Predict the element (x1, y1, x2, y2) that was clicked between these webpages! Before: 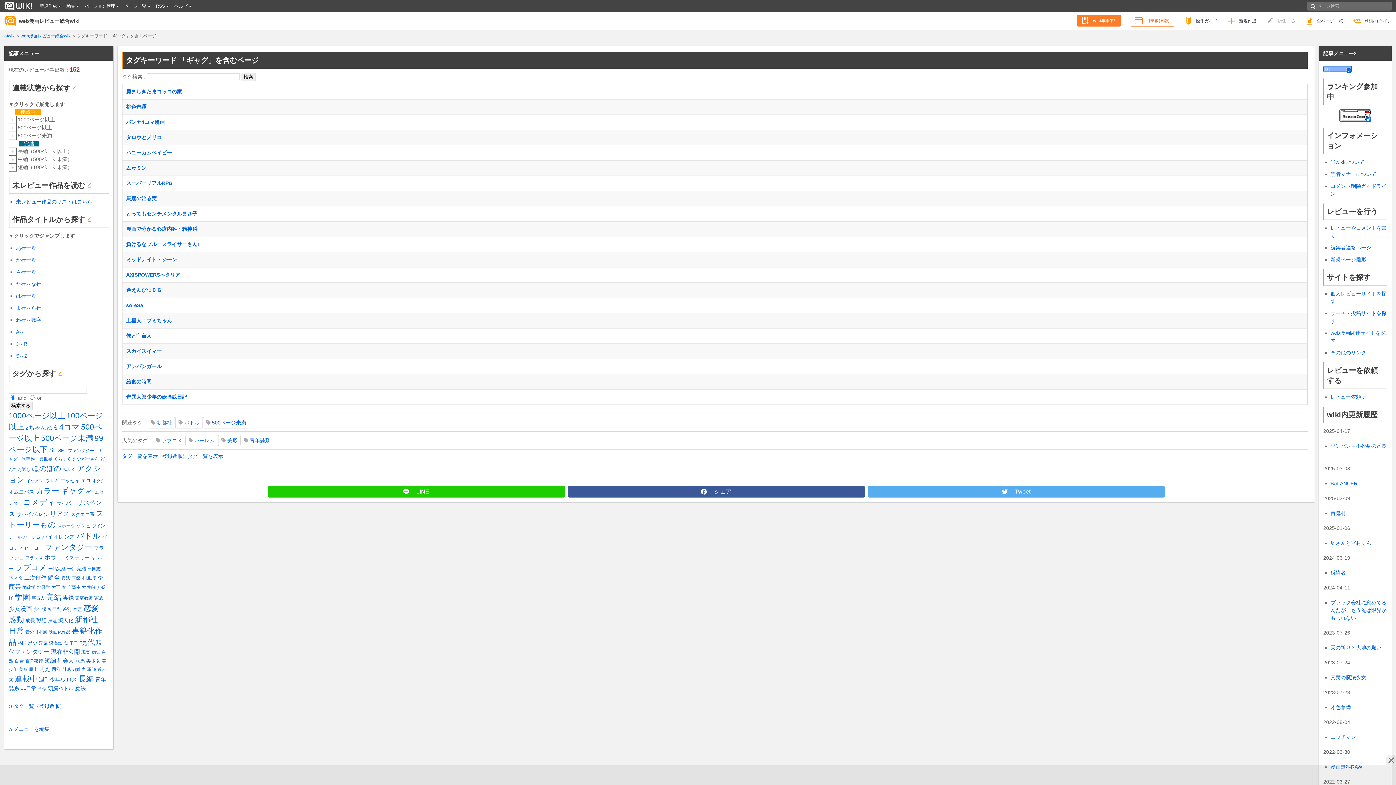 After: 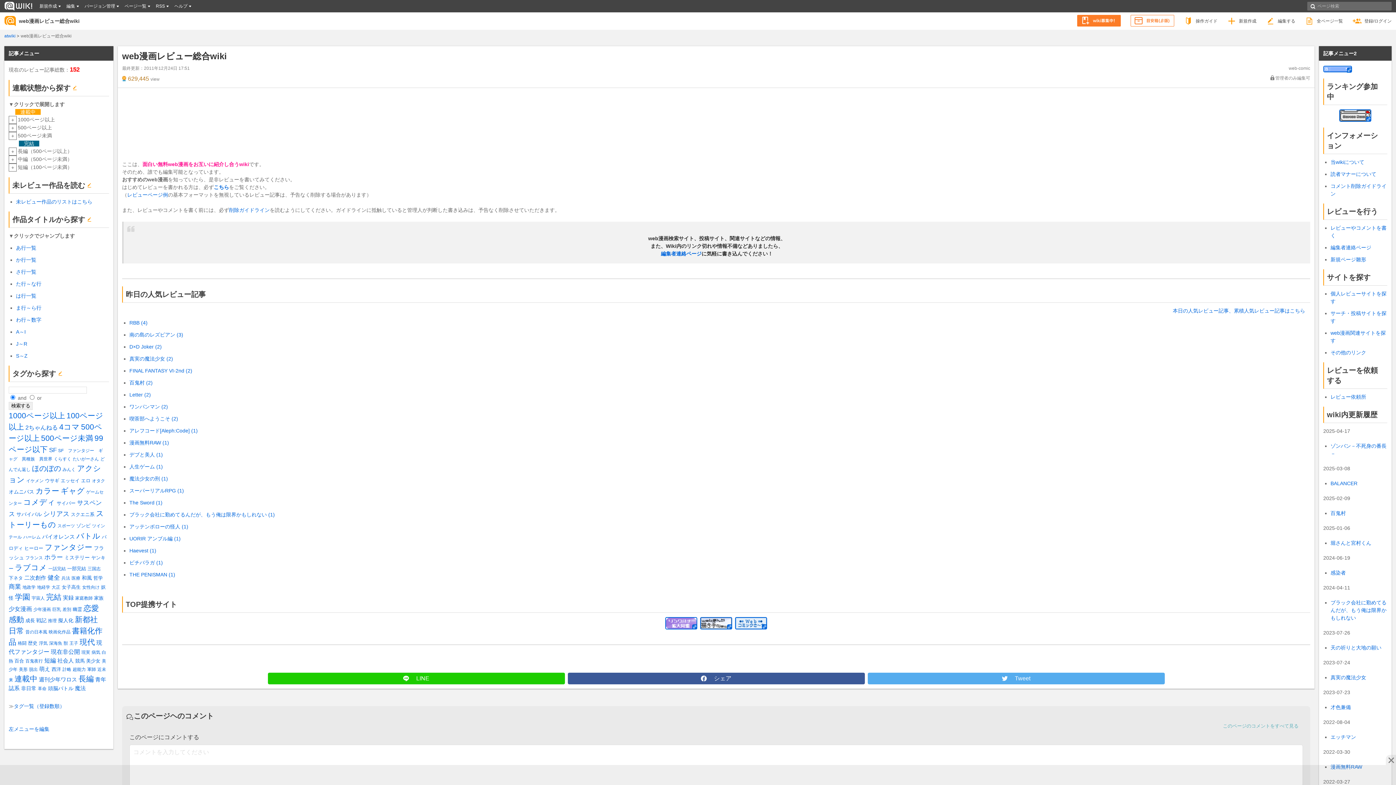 Action: label: web漫画レビュー総合wiki bbox: (20, 30, 71, 41)